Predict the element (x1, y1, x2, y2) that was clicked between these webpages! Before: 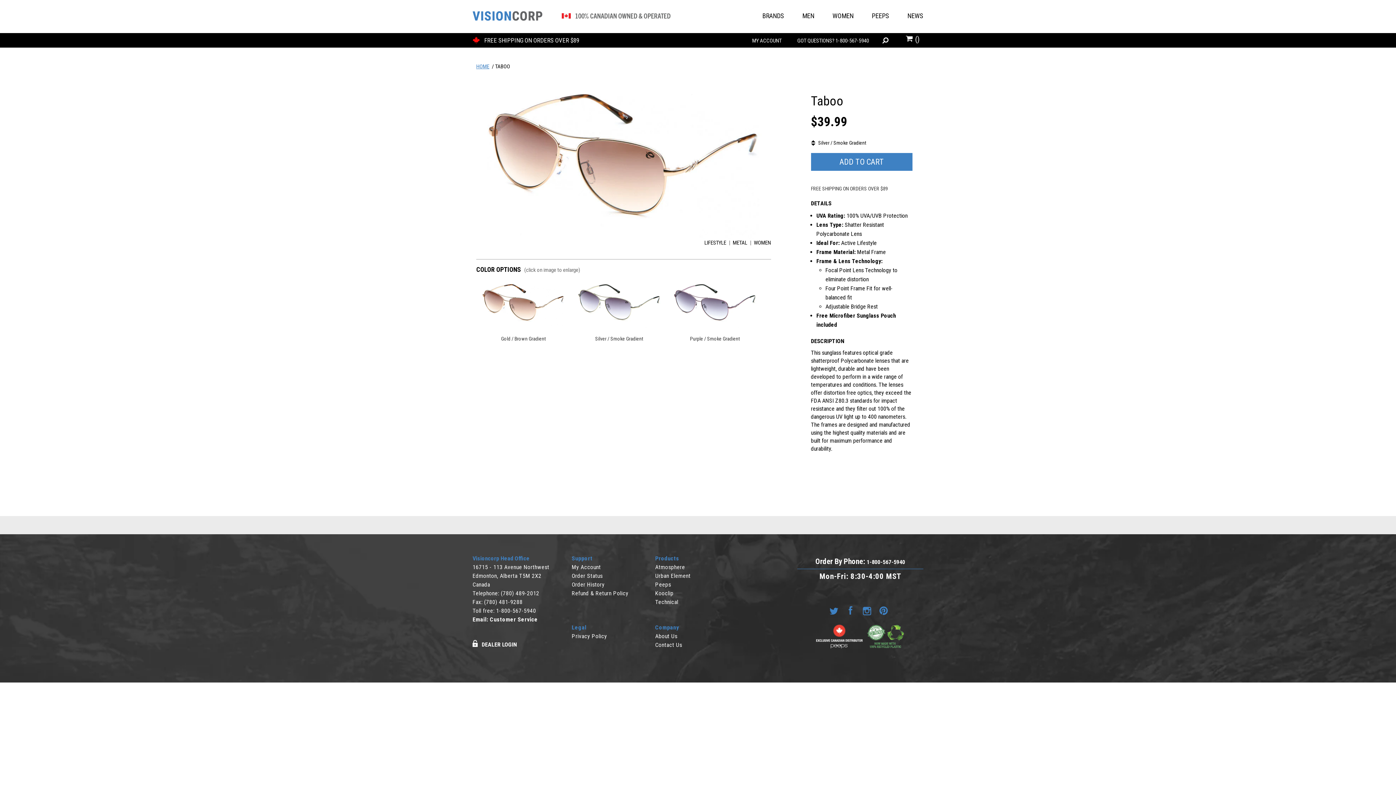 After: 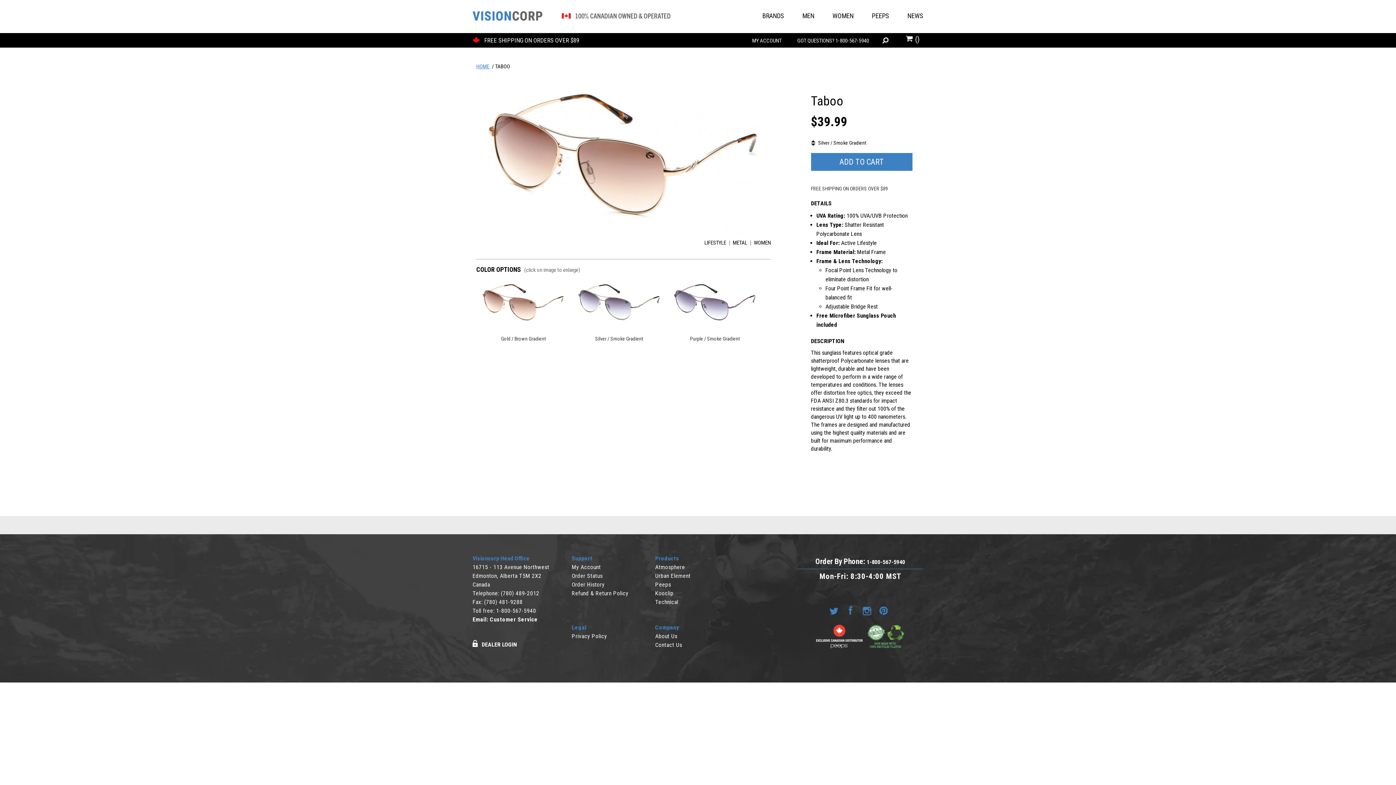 Action: bbox: (862, 607, 874, 614)